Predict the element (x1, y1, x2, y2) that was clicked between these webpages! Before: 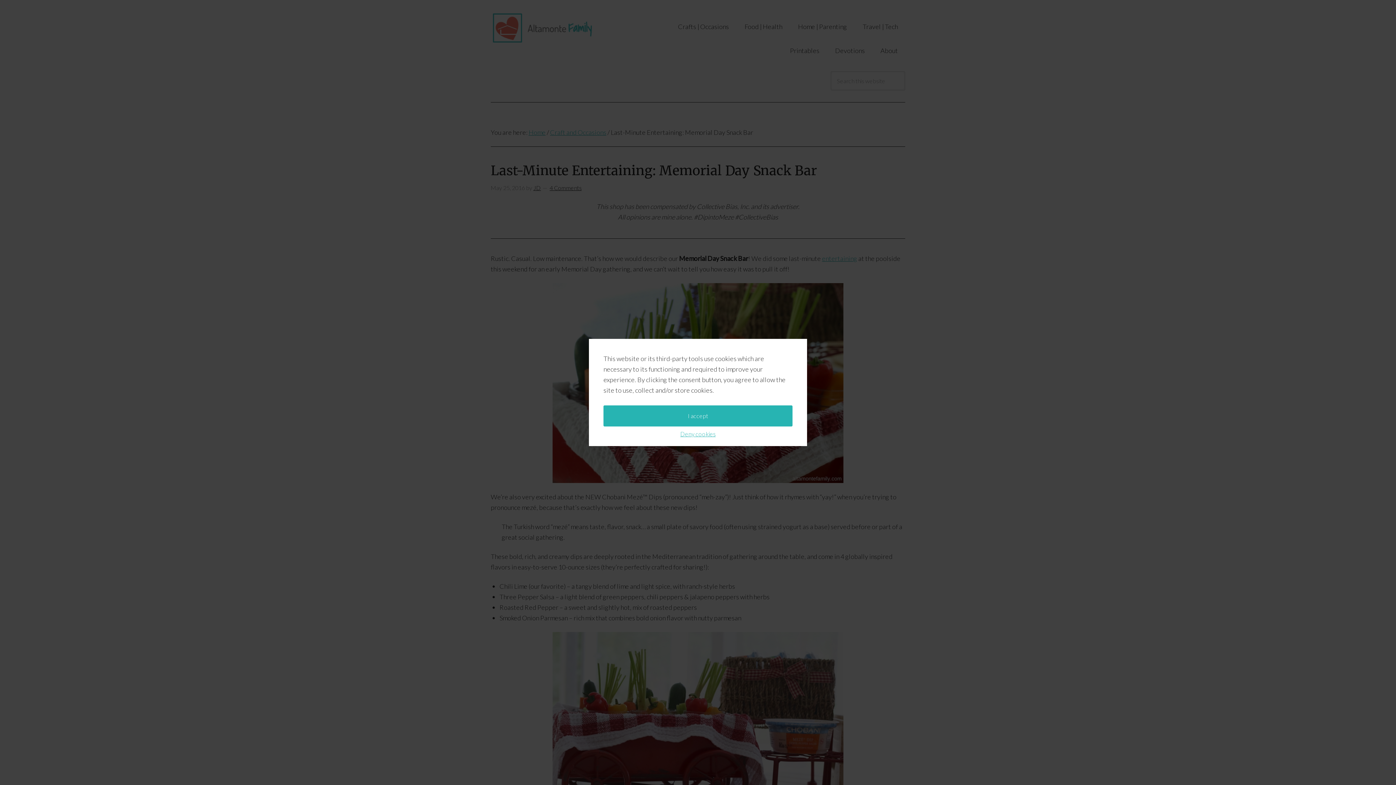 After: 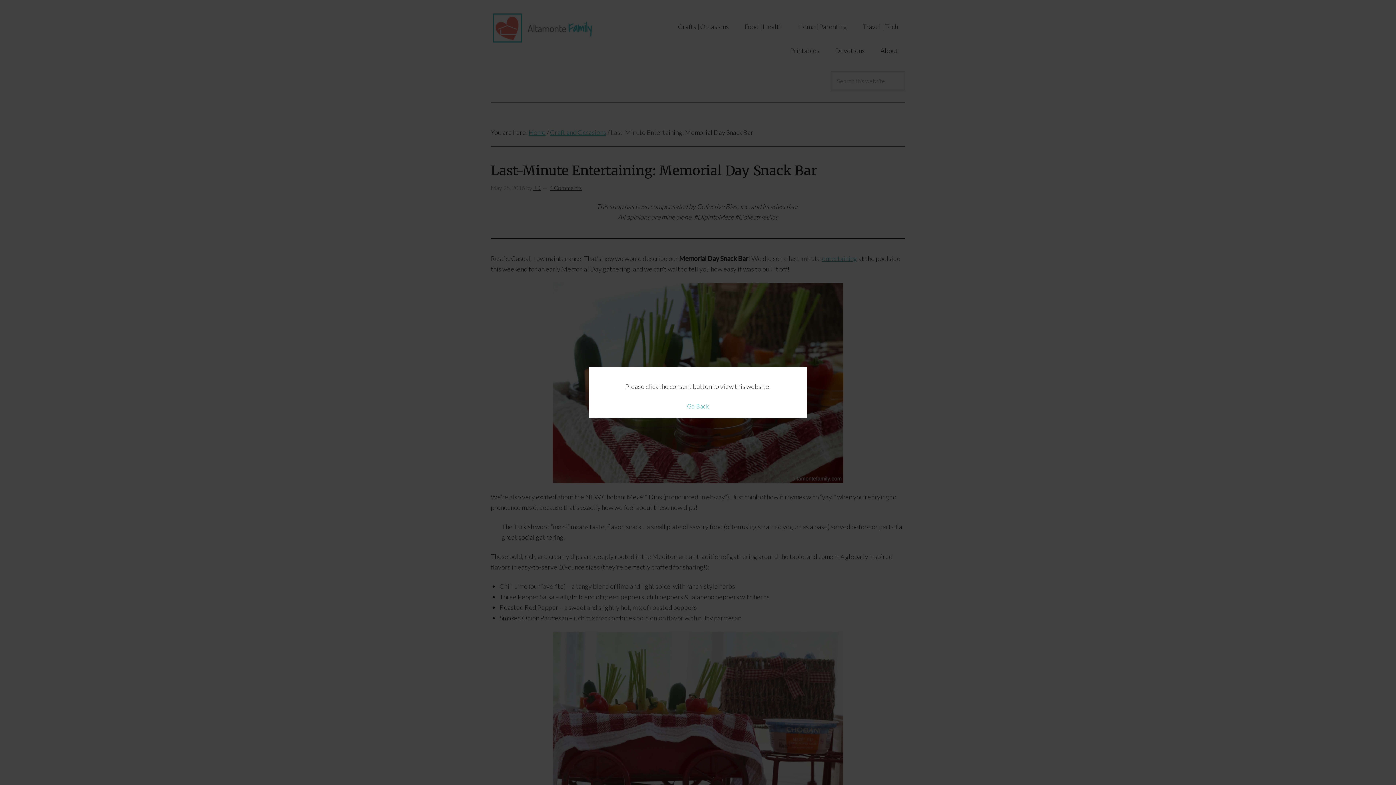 Action: label: Deny cookies bbox: (680, 430, 715, 437)